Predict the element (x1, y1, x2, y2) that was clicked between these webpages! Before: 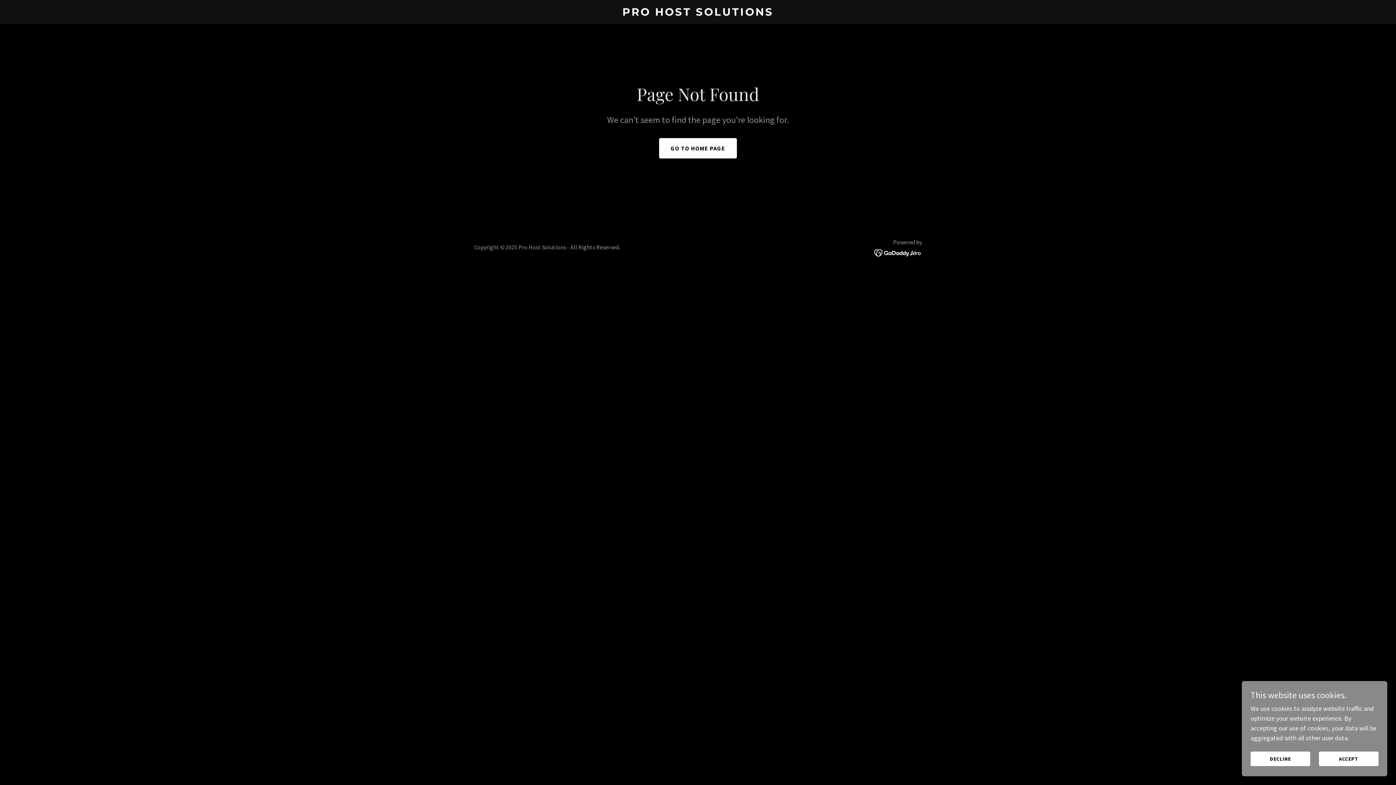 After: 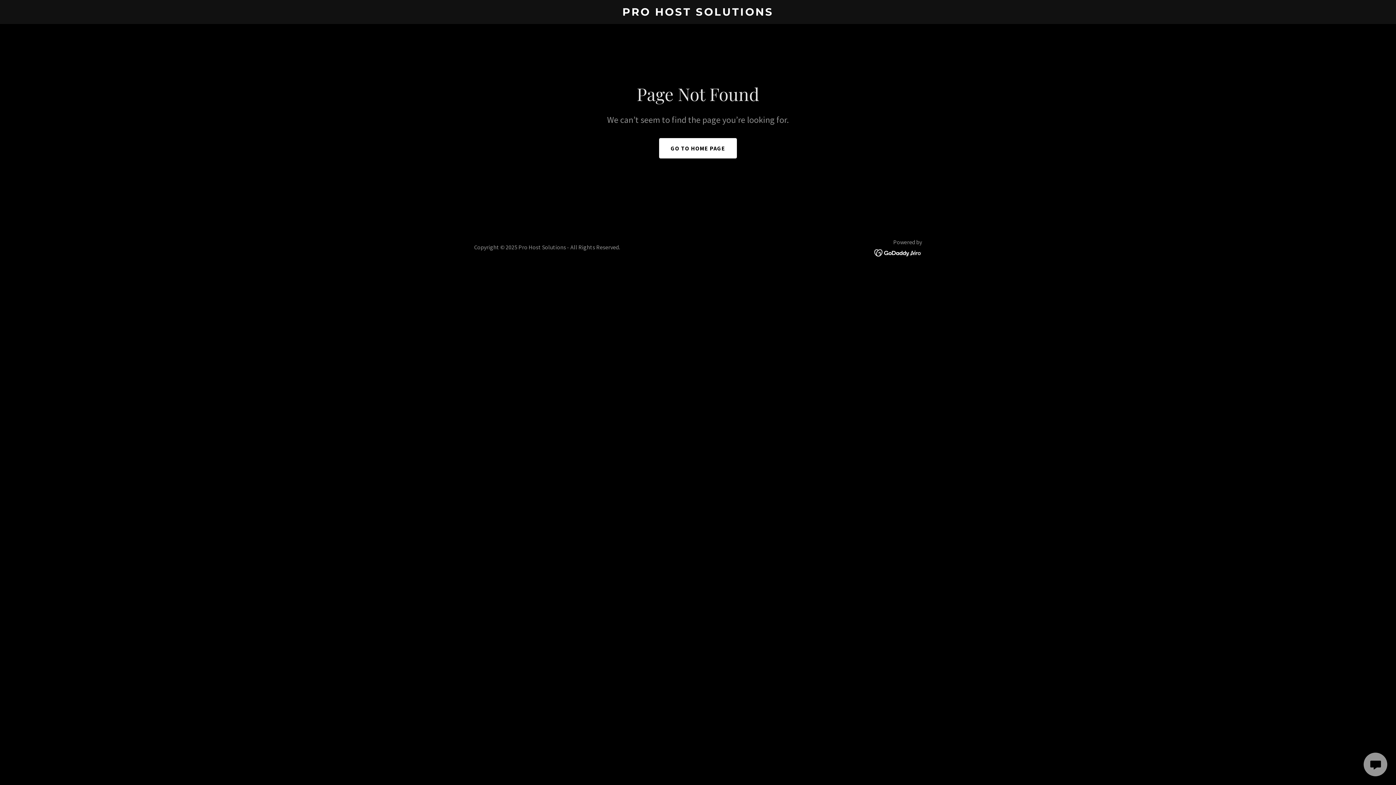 Action: bbox: (1319, 752, 1378, 766) label: ACCEPT